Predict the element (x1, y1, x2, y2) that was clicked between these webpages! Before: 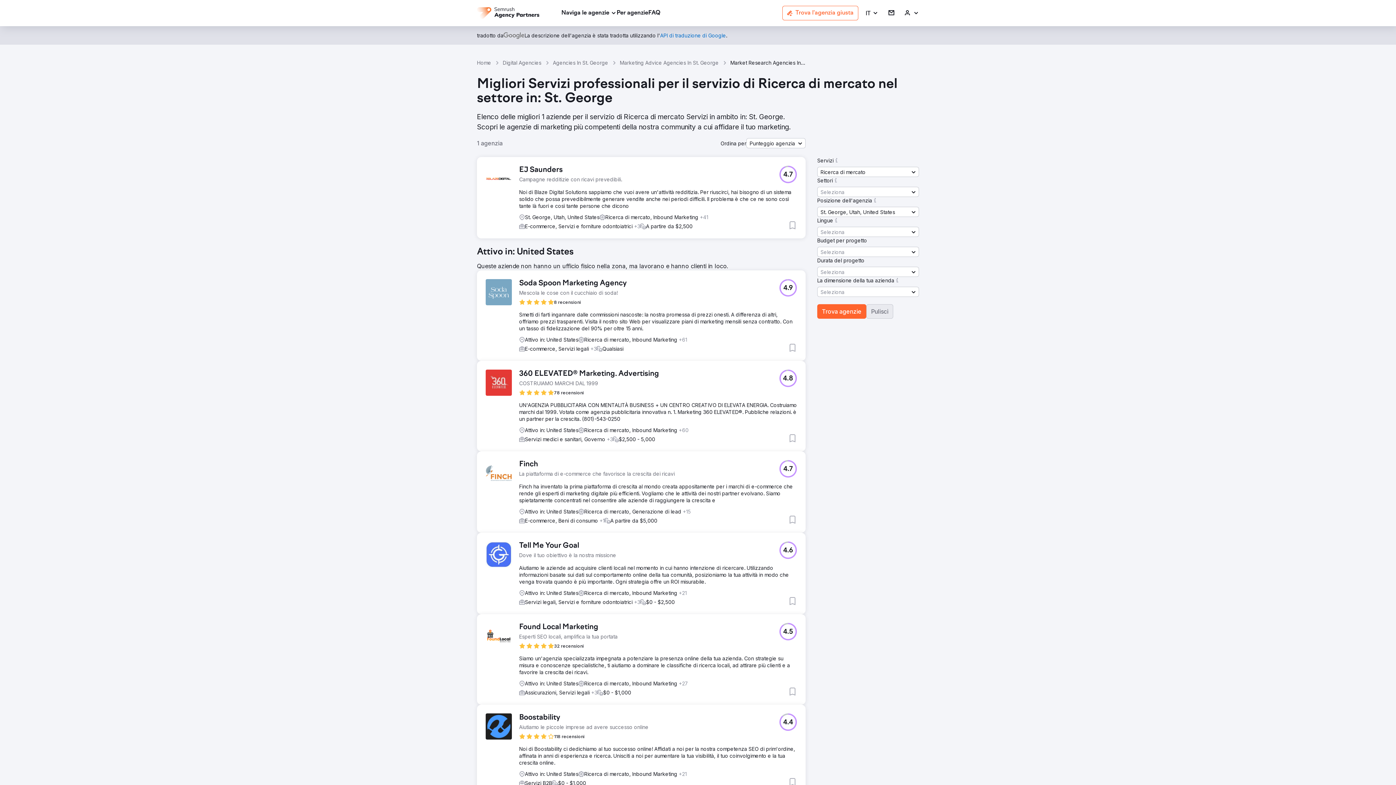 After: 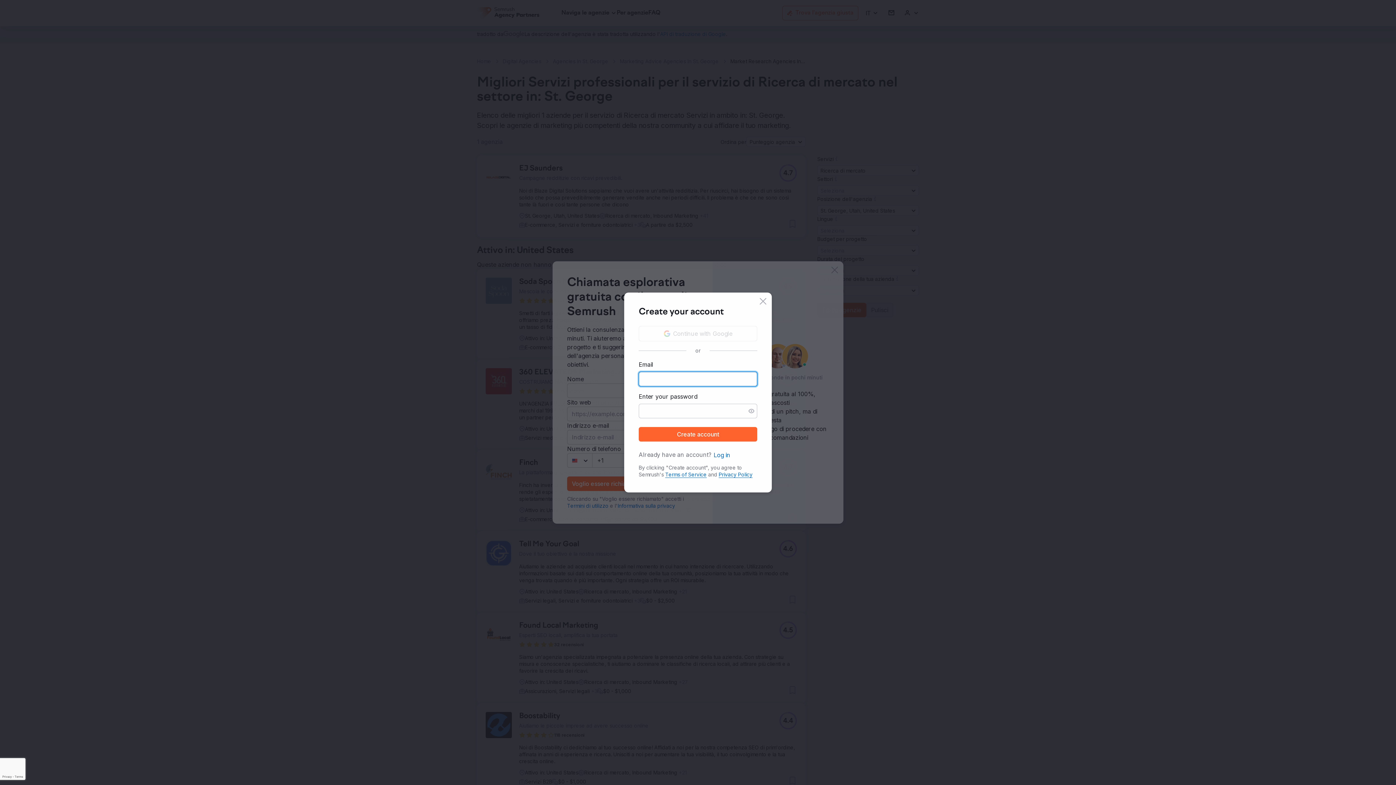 Action: bbox: (788, 778, 797, 786) label: Aggiungi a preferite